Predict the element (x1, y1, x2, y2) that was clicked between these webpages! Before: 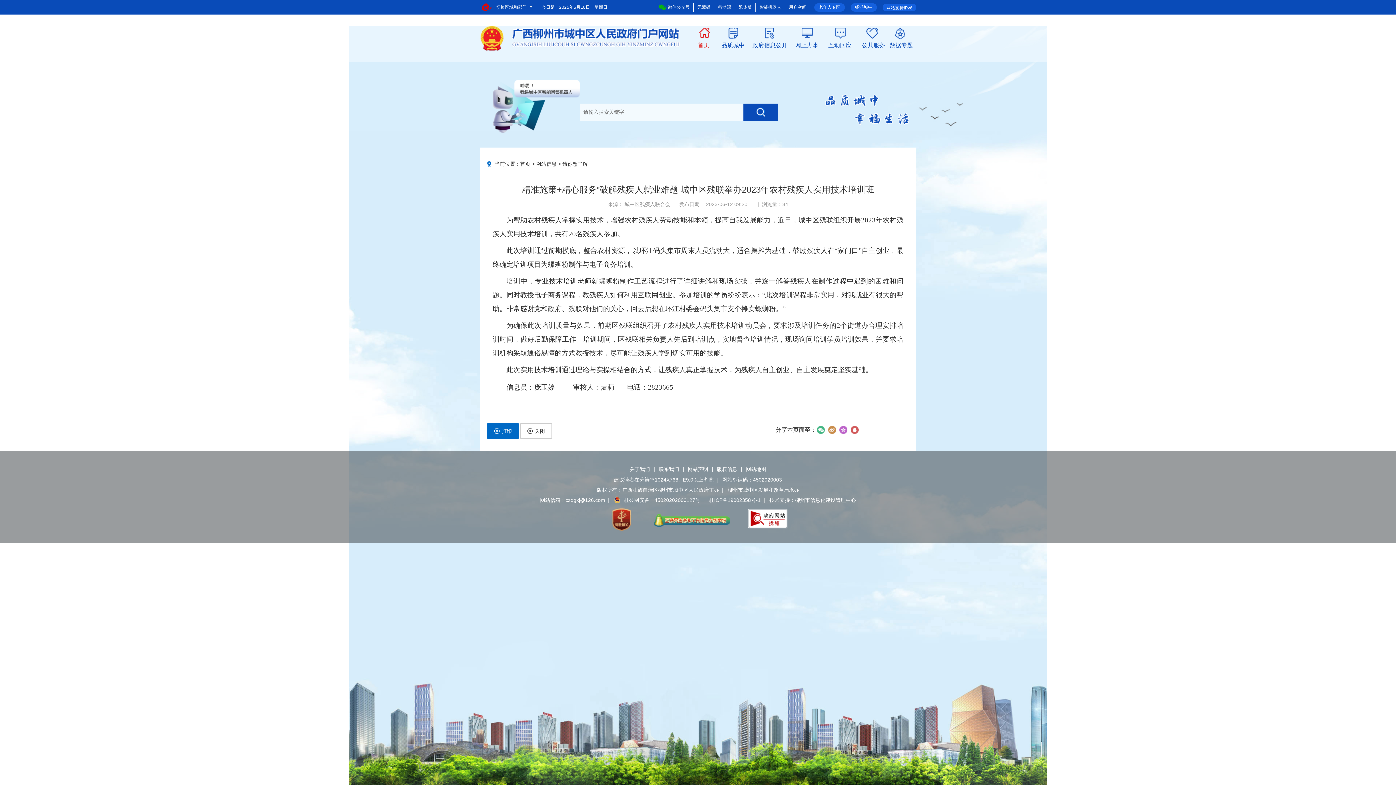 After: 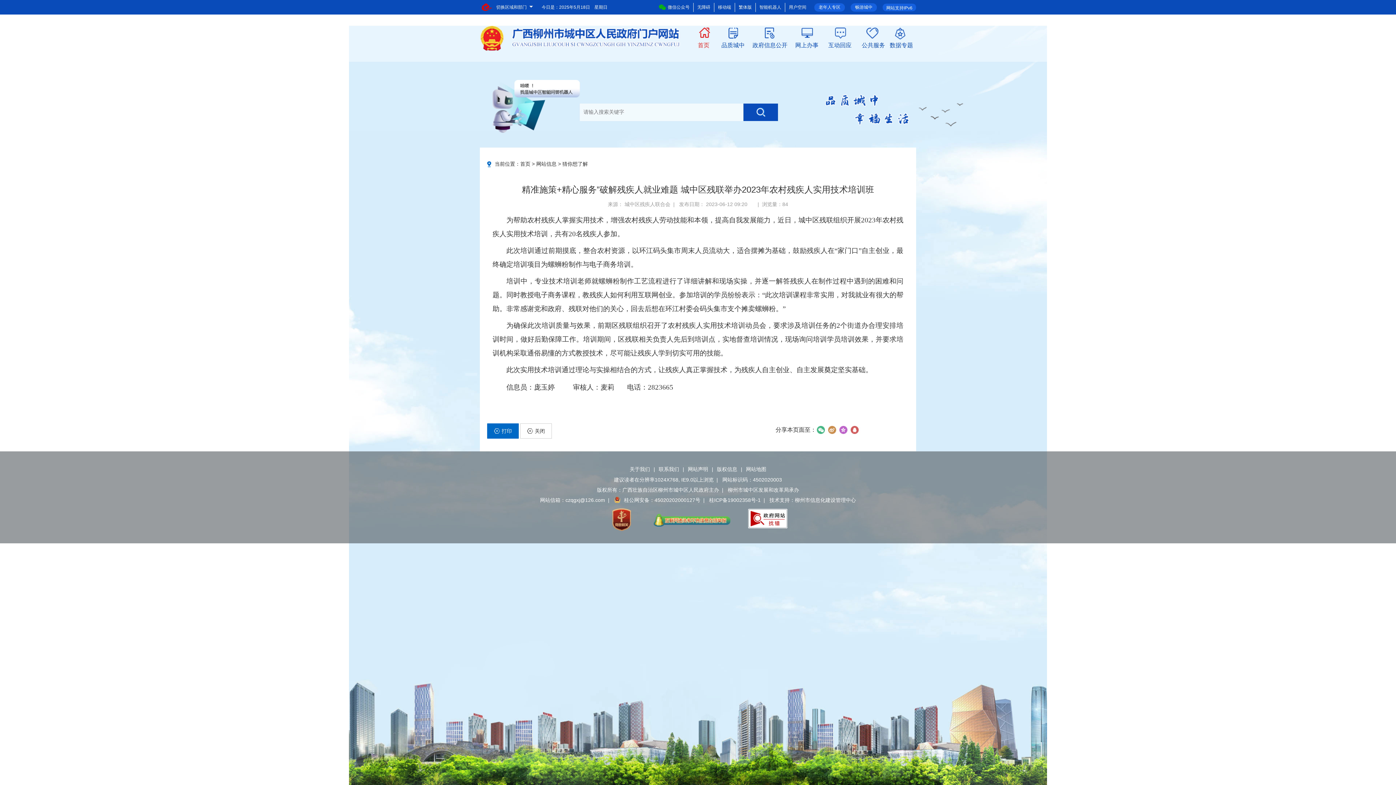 Action: bbox: (743, 103, 778, 121)